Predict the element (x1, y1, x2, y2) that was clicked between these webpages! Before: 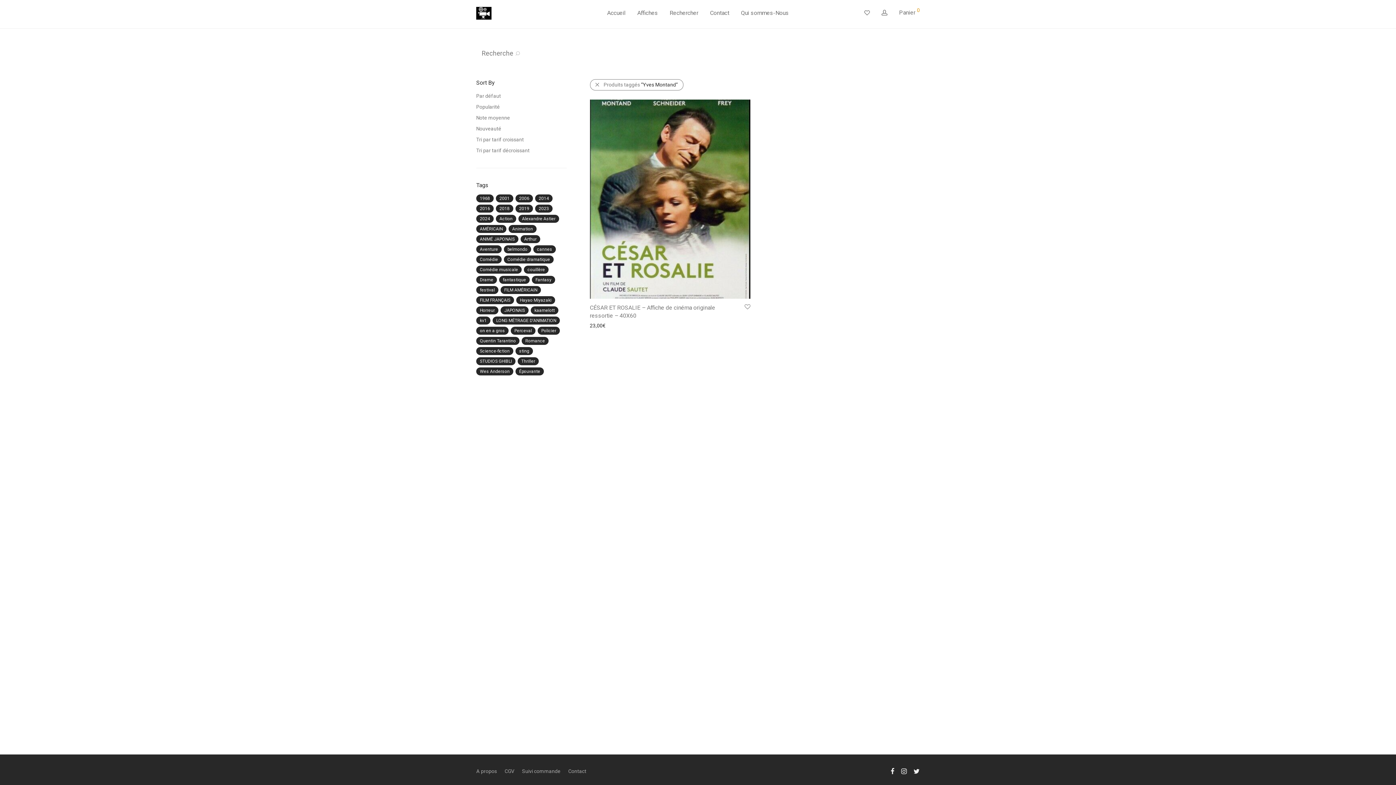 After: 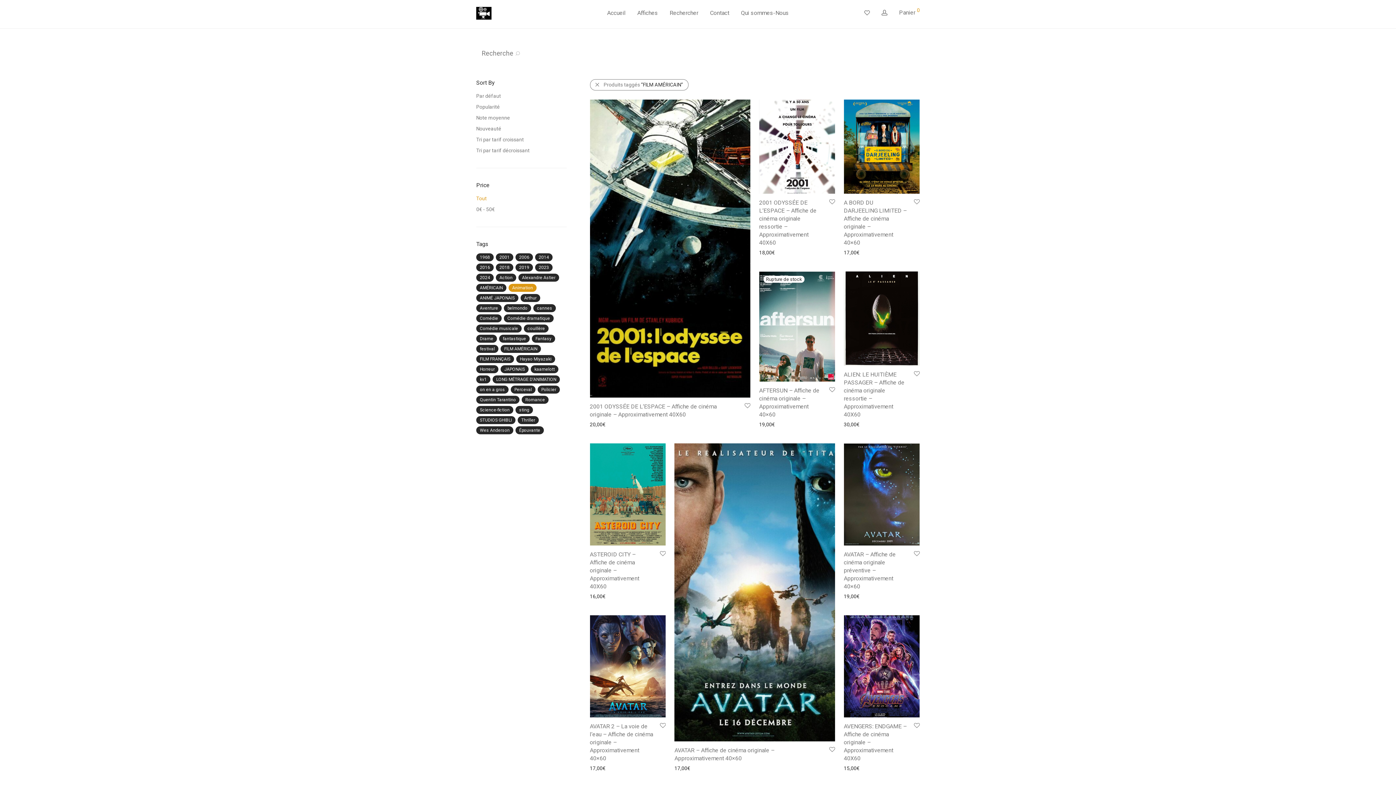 Action: label: FILM AMÉRICAIN (131 produit) bbox: (500, 286, 541, 294)